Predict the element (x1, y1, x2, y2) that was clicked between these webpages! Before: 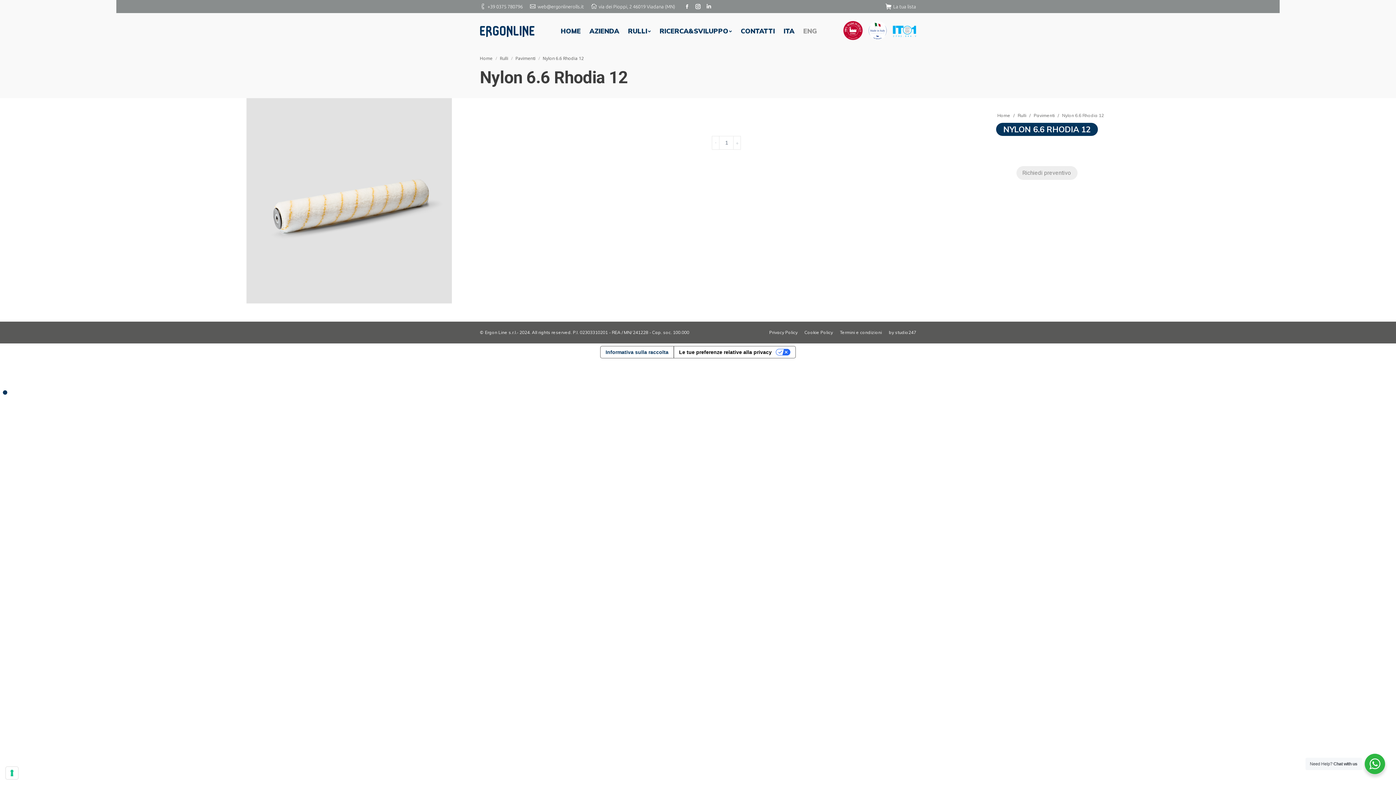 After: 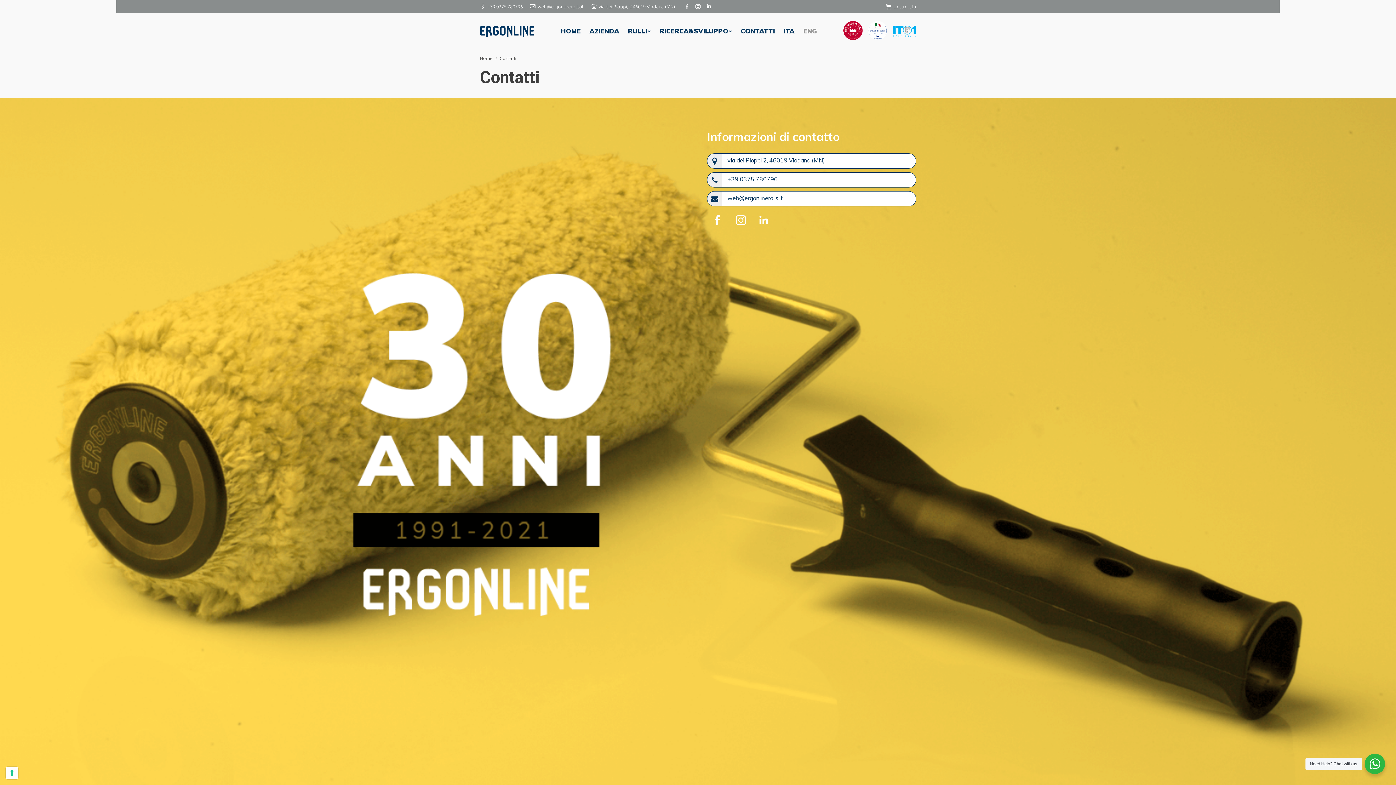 Action: label: CONTATTI bbox: (739, 25, 776, 36)